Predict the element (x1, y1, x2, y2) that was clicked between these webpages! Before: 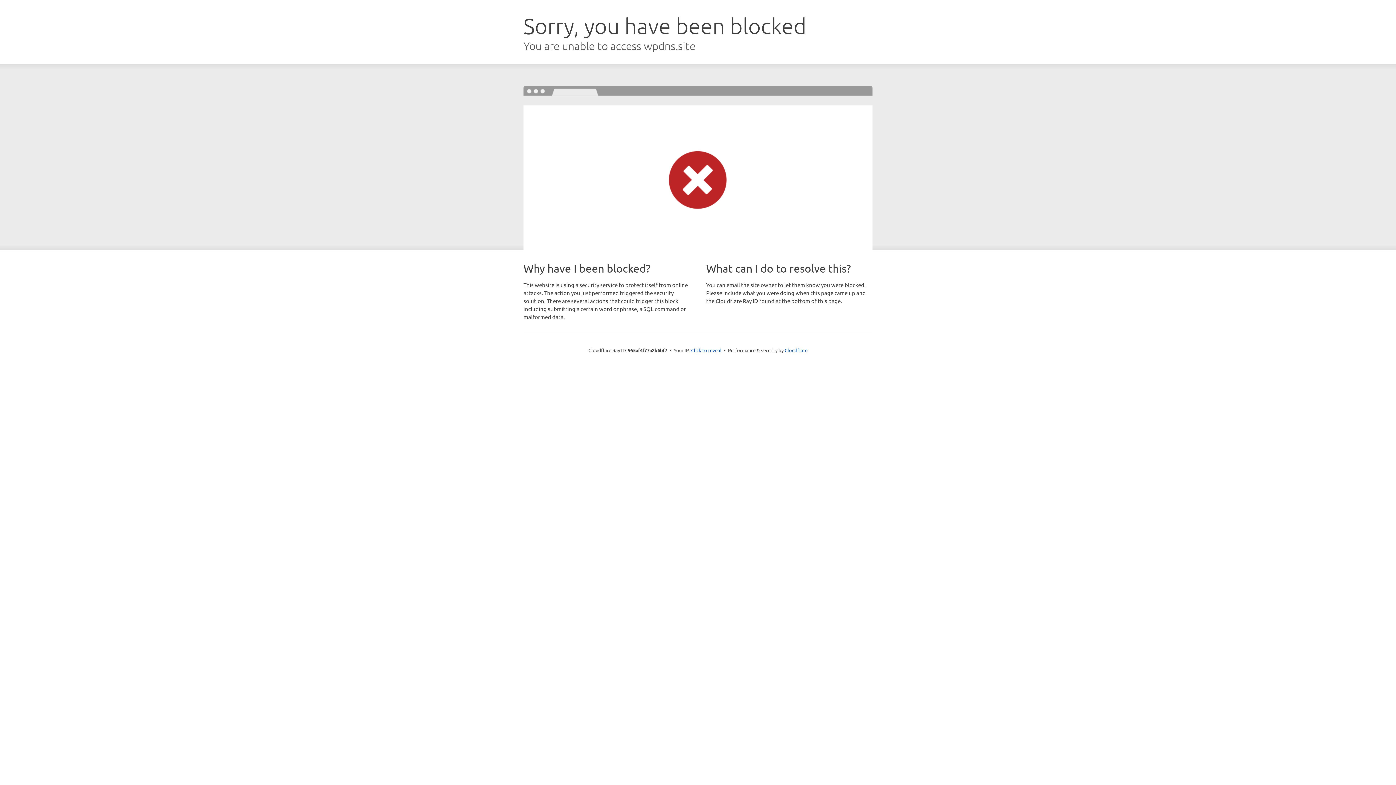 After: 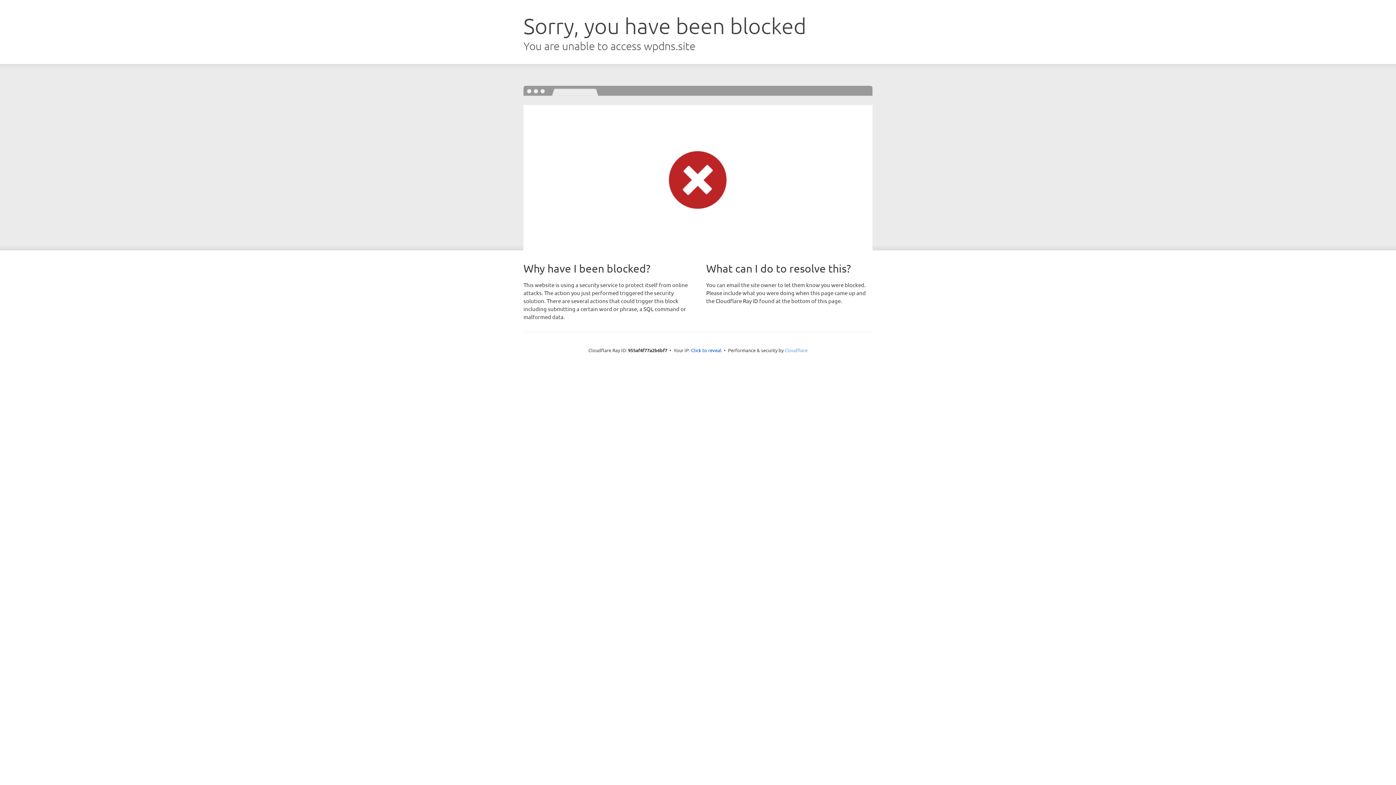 Action: bbox: (784, 347, 807, 353) label: Cloudflare